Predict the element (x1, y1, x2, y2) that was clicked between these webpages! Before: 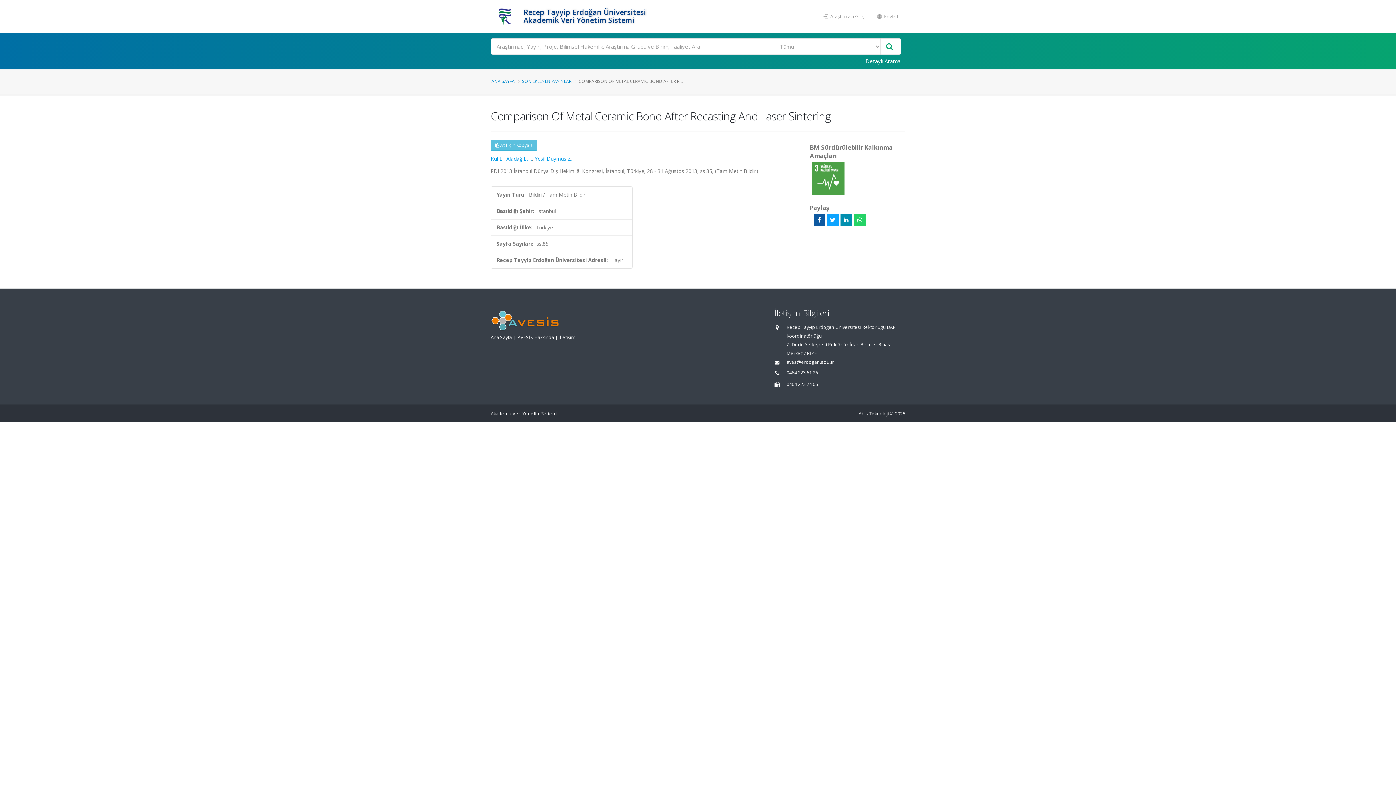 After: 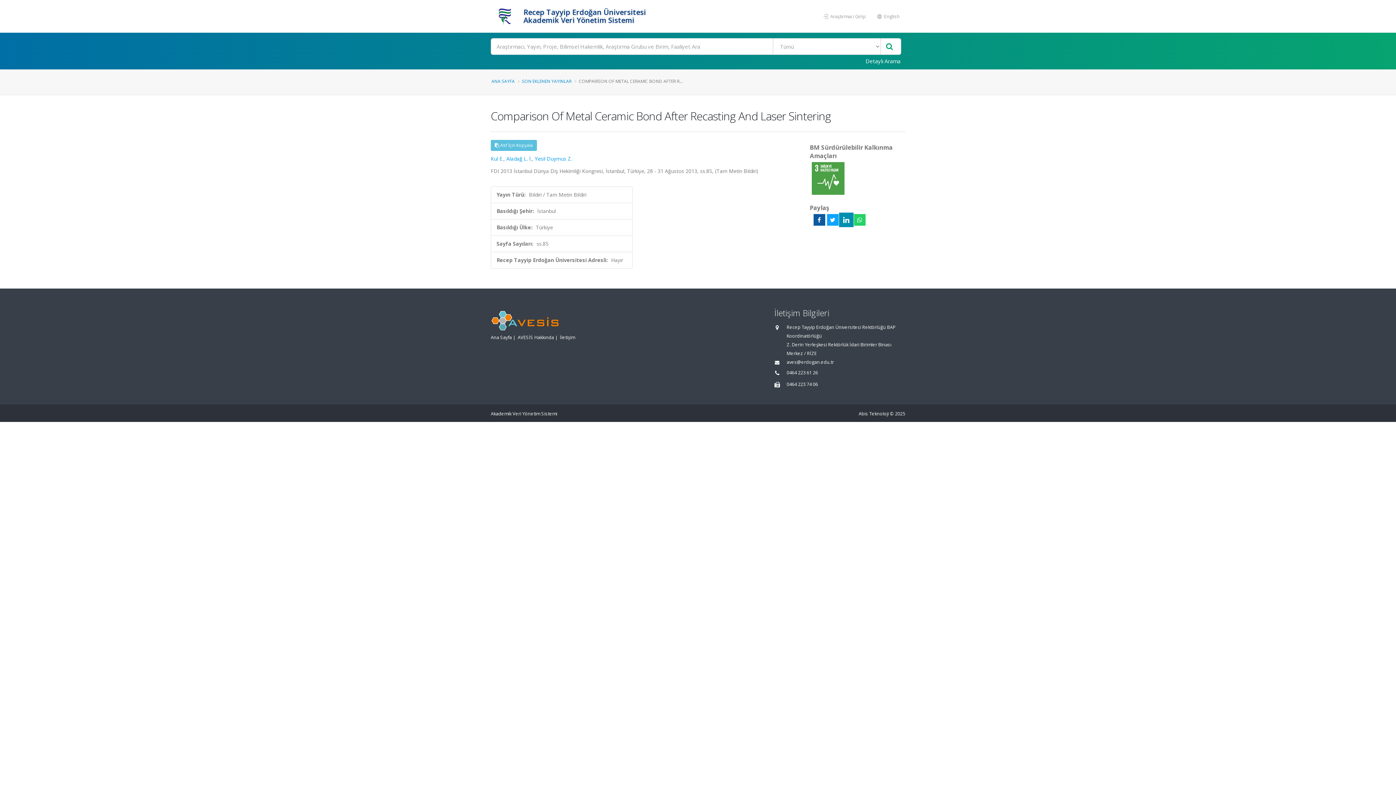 Action: bbox: (840, 214, 852, 225)